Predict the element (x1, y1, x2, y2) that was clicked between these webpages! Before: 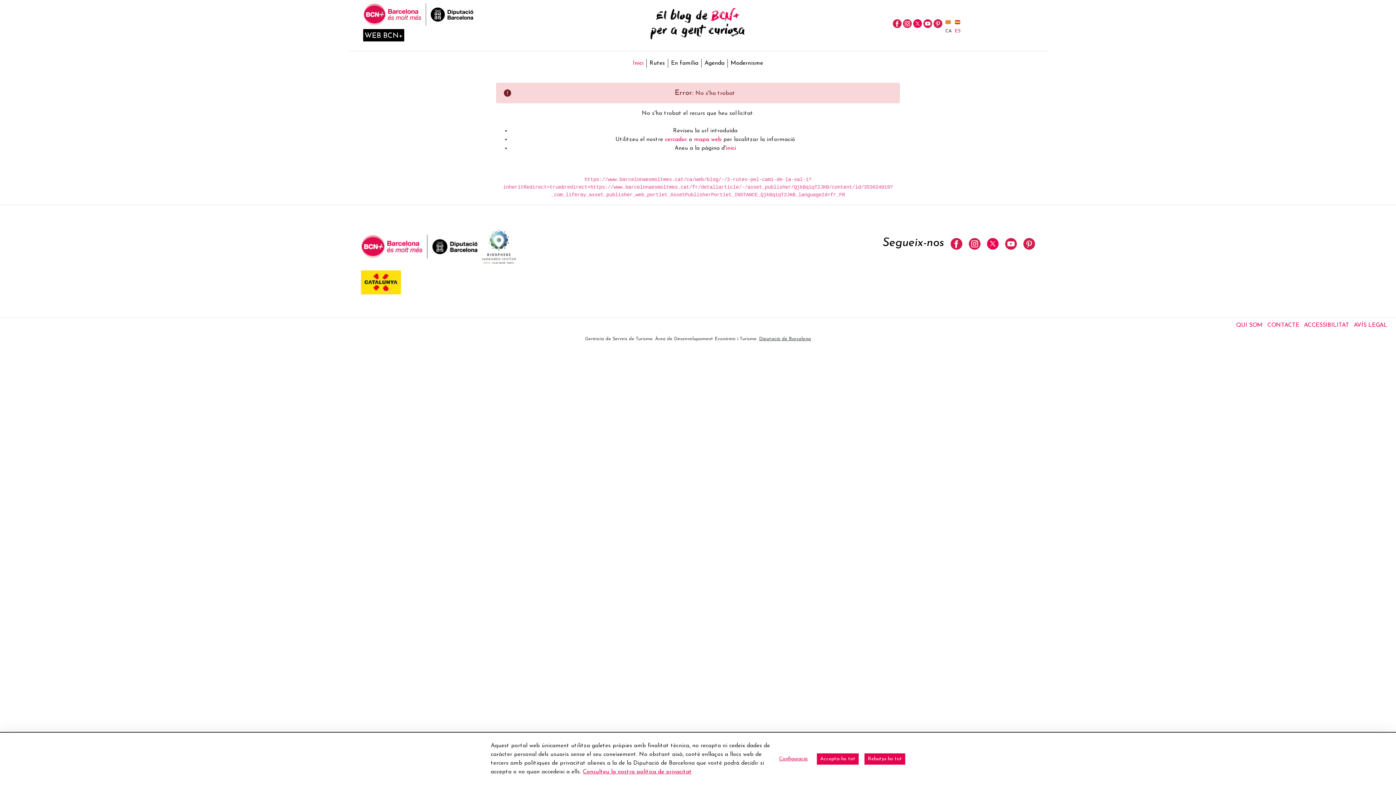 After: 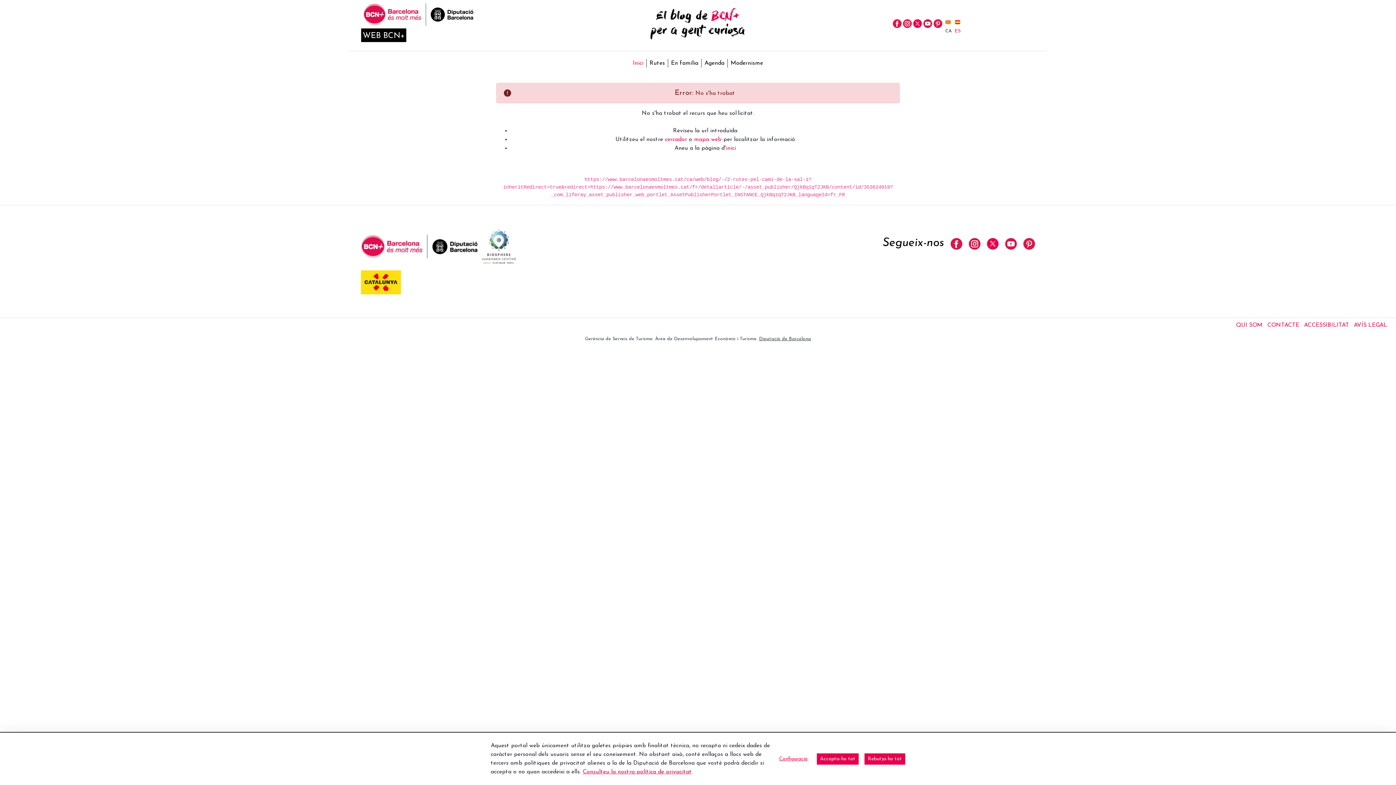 Action: bbox: (363, 29, 404, 41) label: WEB BCN+